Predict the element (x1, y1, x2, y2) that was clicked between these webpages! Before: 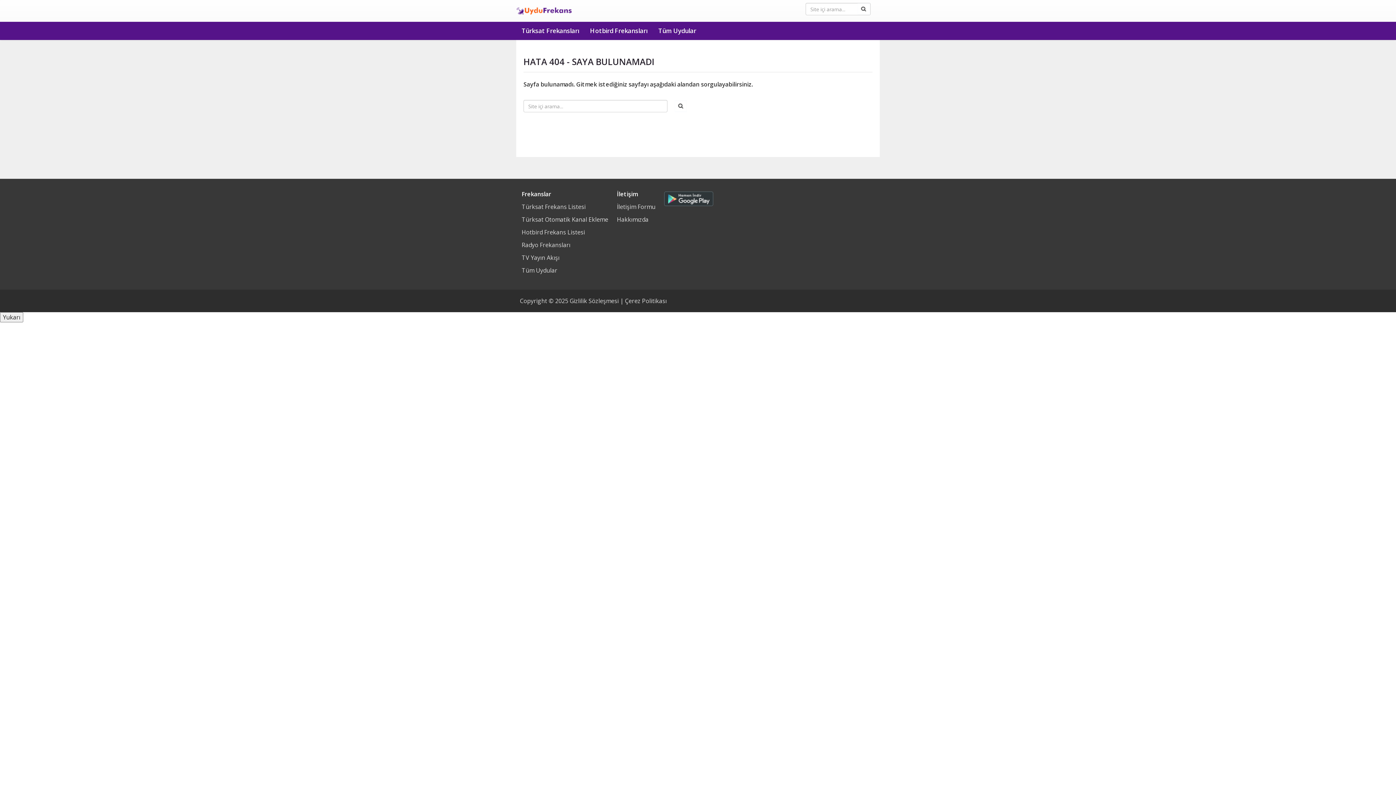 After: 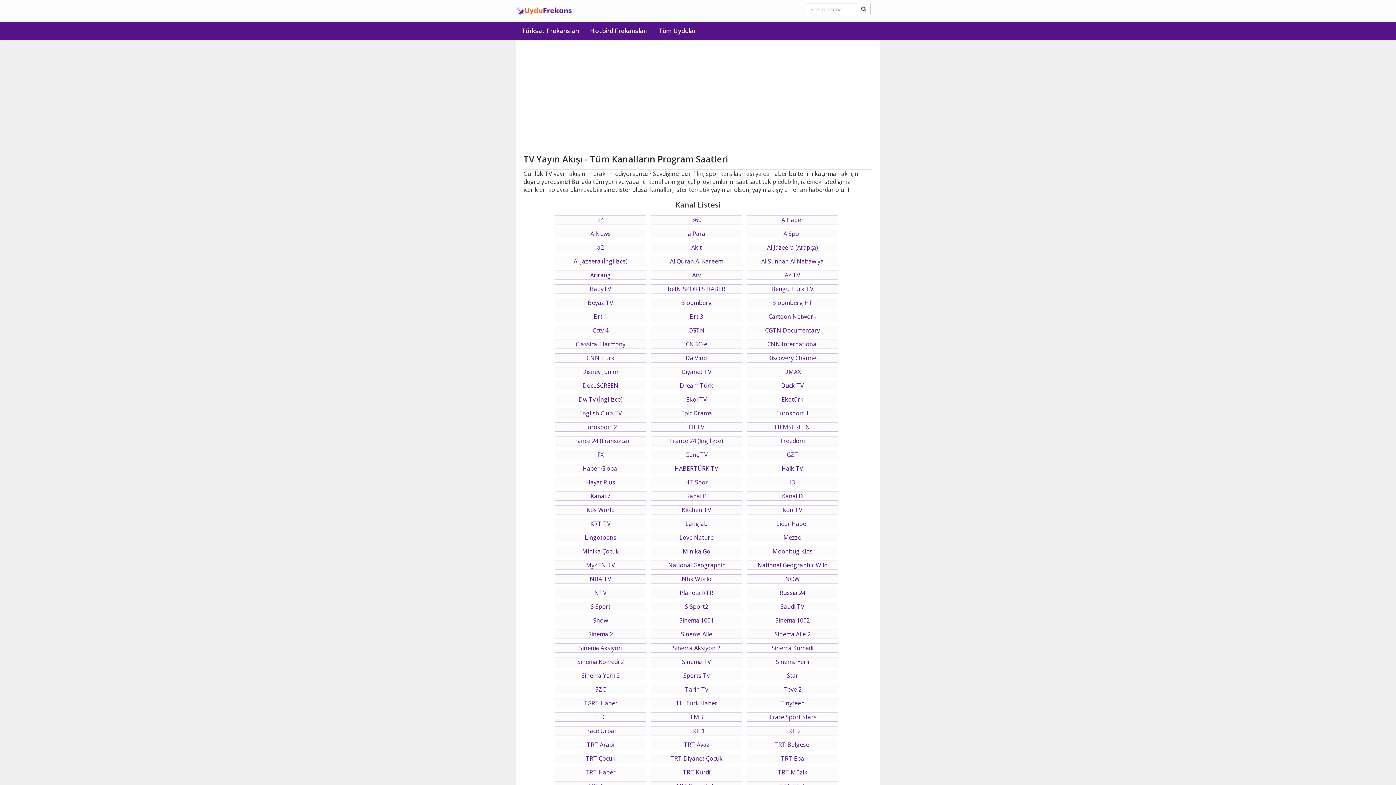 Action: bbox: (521, 251, 559, 264) label: TV Yayın Akışı